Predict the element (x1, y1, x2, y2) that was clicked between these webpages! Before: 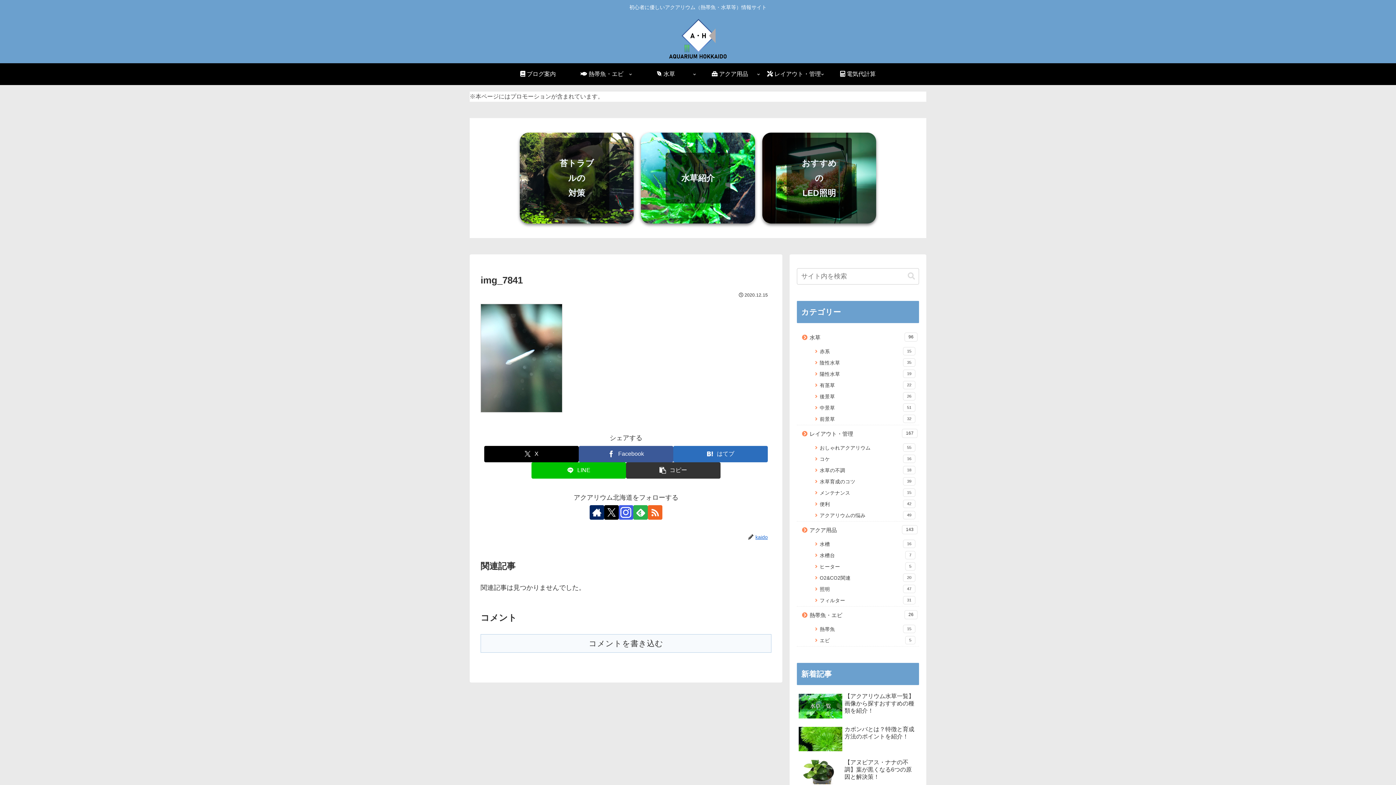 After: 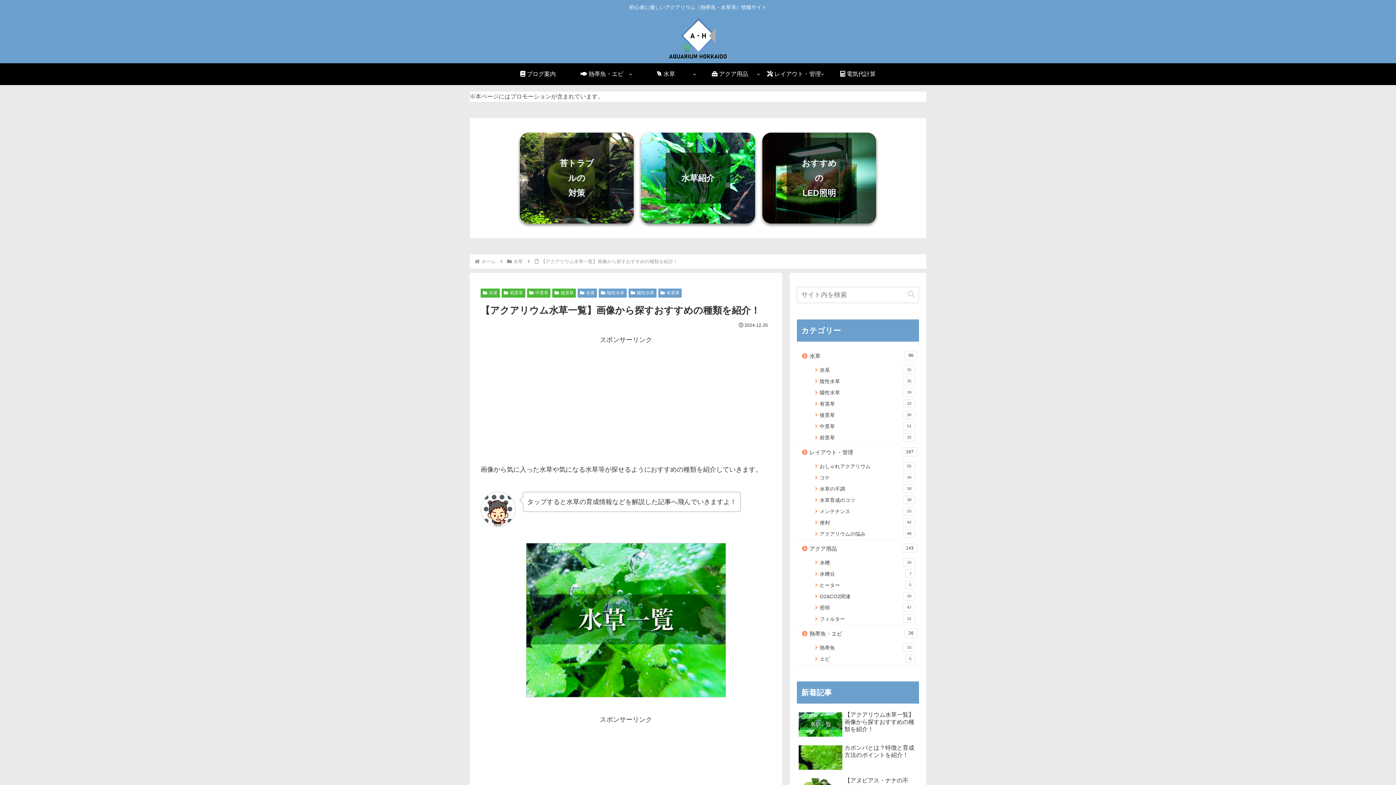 Action: bbox: (641, 132, 755, 223) label: 水草紹介